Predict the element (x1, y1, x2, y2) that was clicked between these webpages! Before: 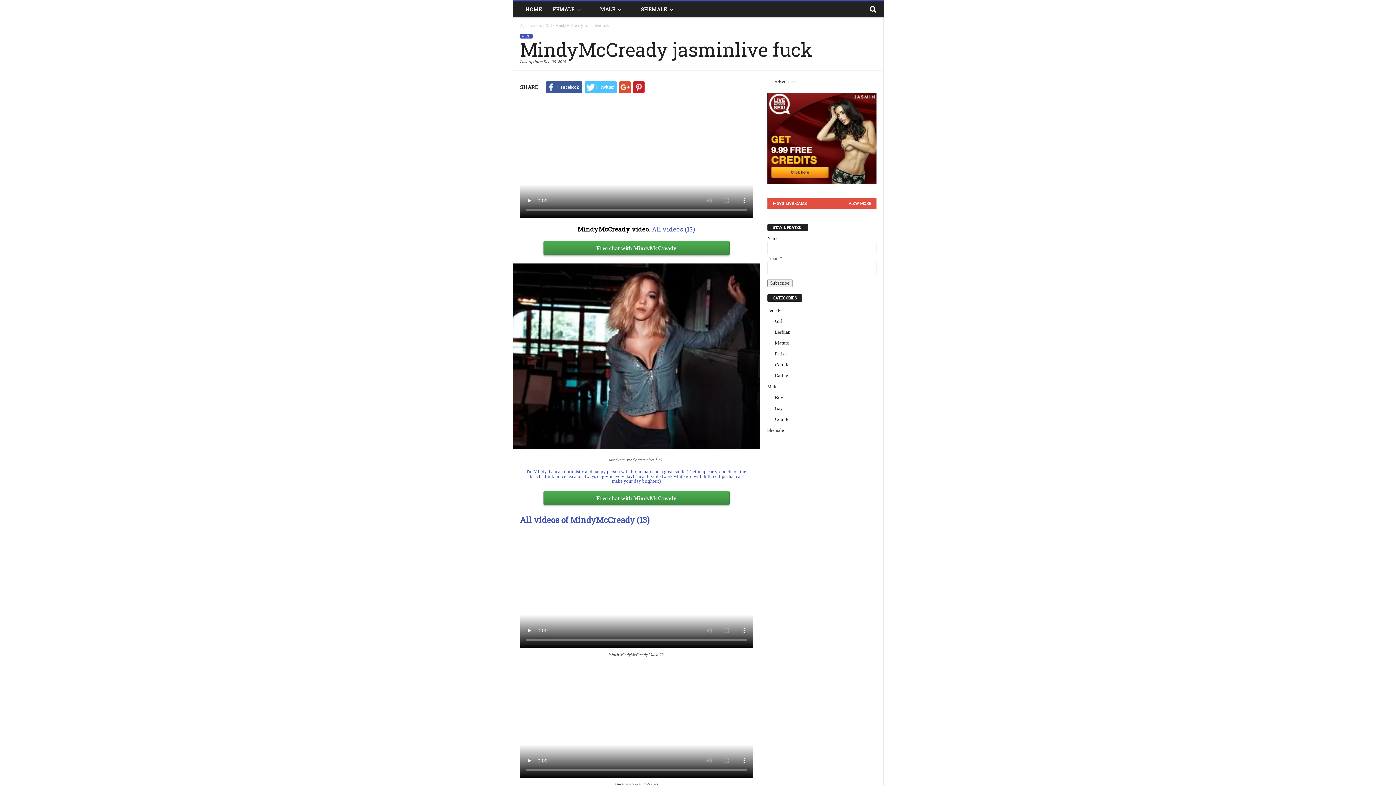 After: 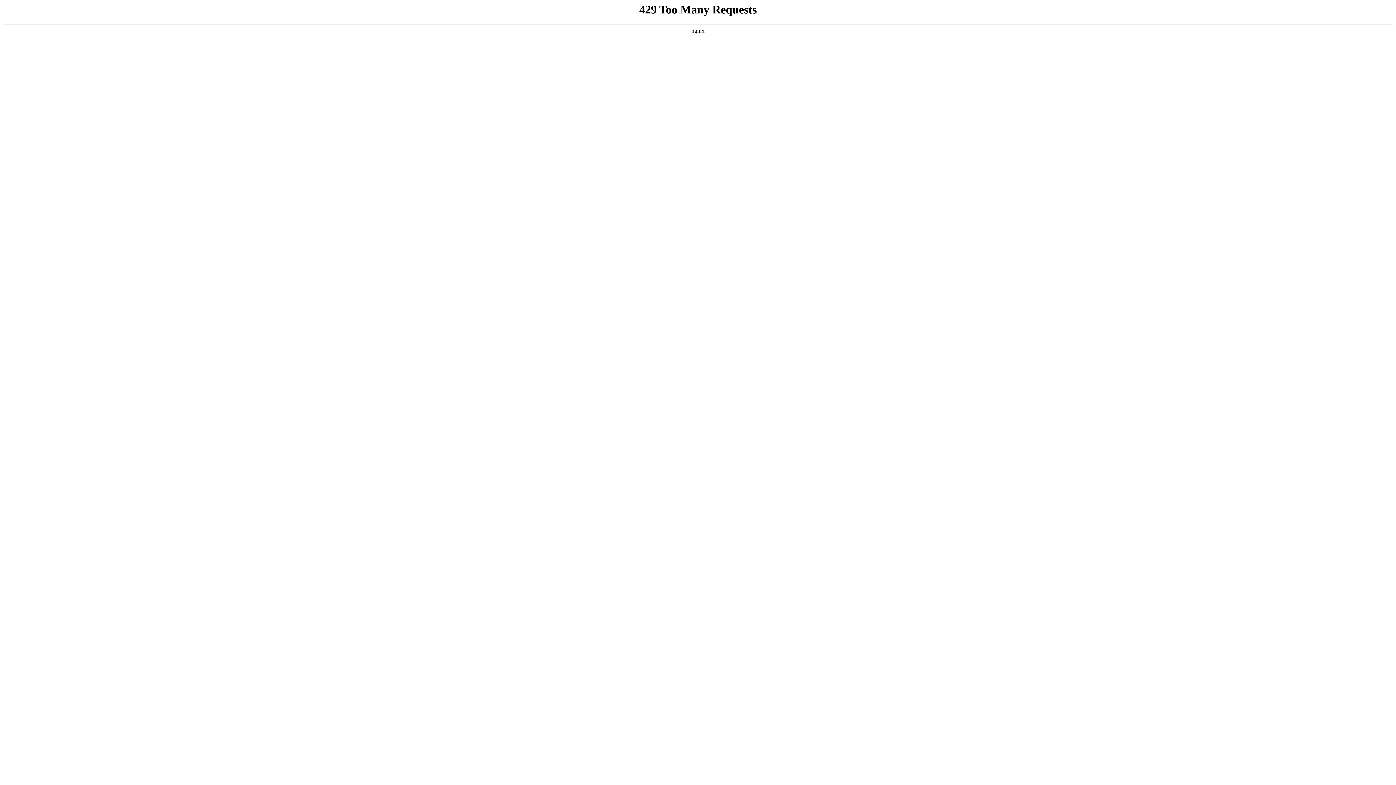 Action: bbox: (775, 362, 789, 367) label: Couple